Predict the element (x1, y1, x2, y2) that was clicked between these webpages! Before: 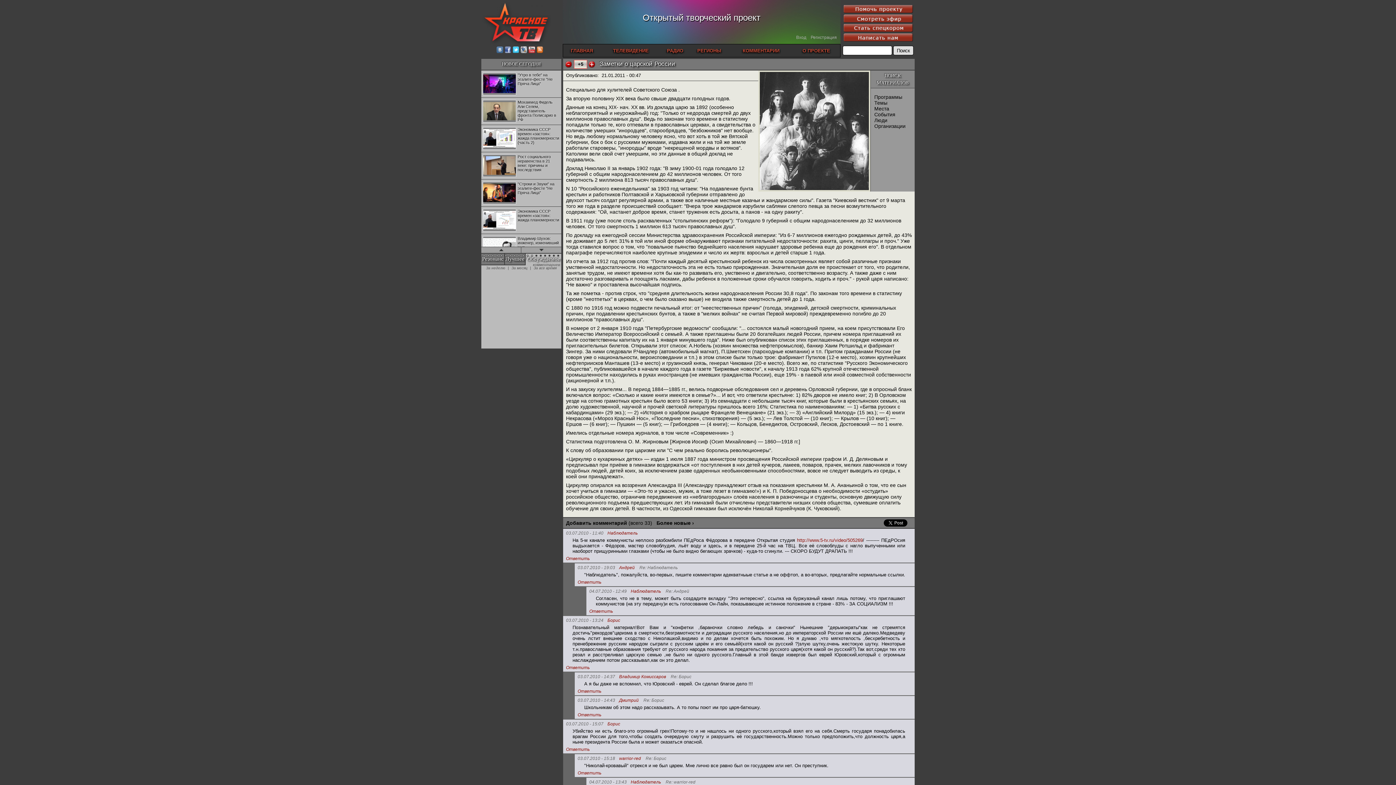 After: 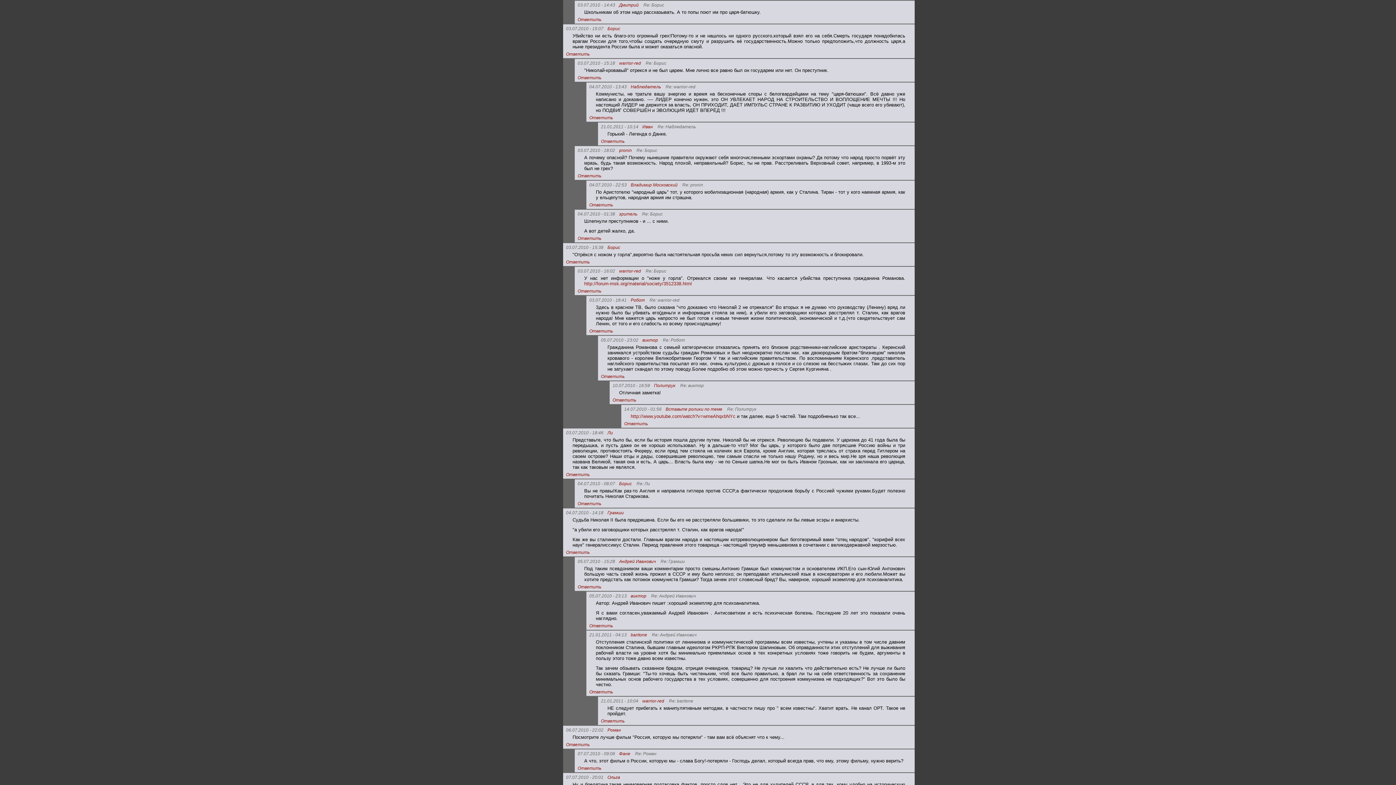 Action: bbox: (577, 698, 615, 703) label: 03.07.2010 - 14:43